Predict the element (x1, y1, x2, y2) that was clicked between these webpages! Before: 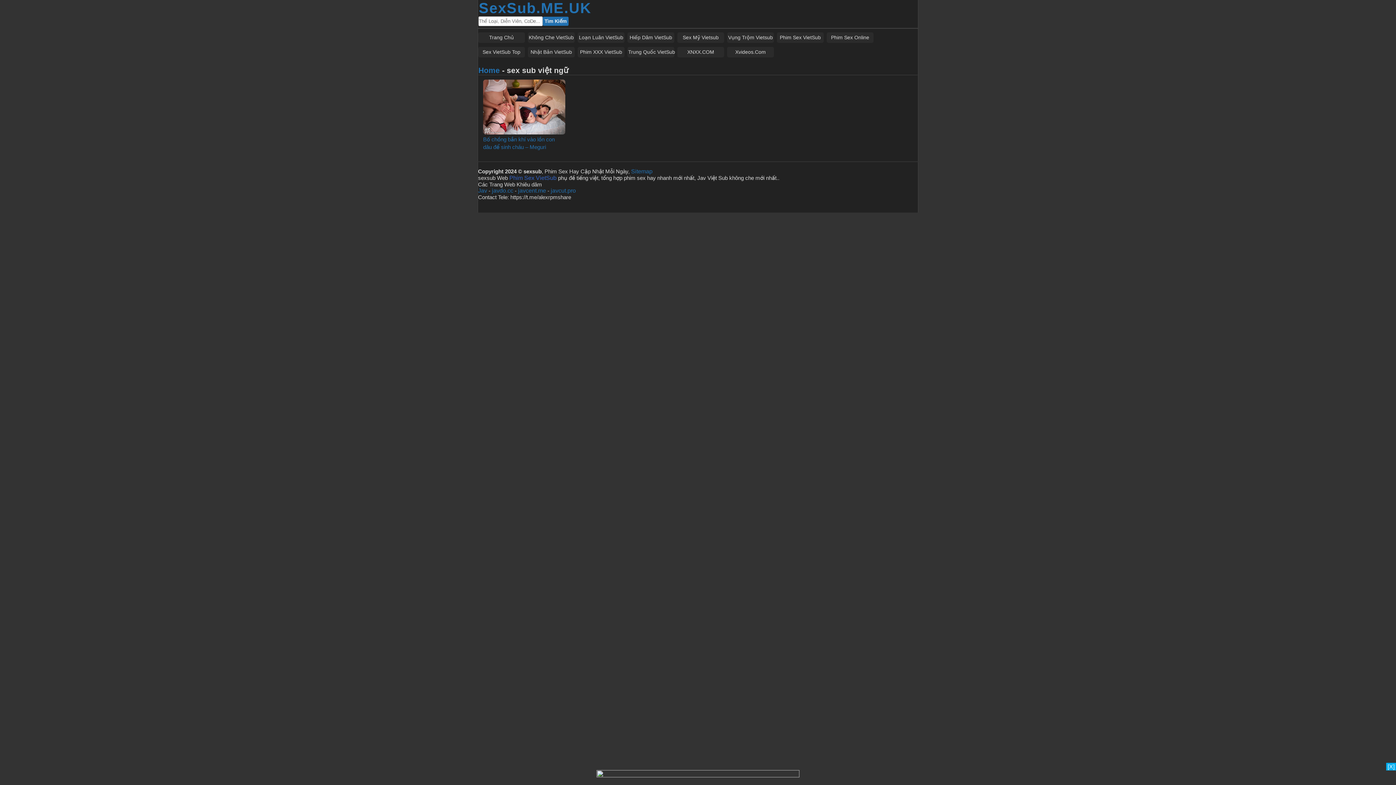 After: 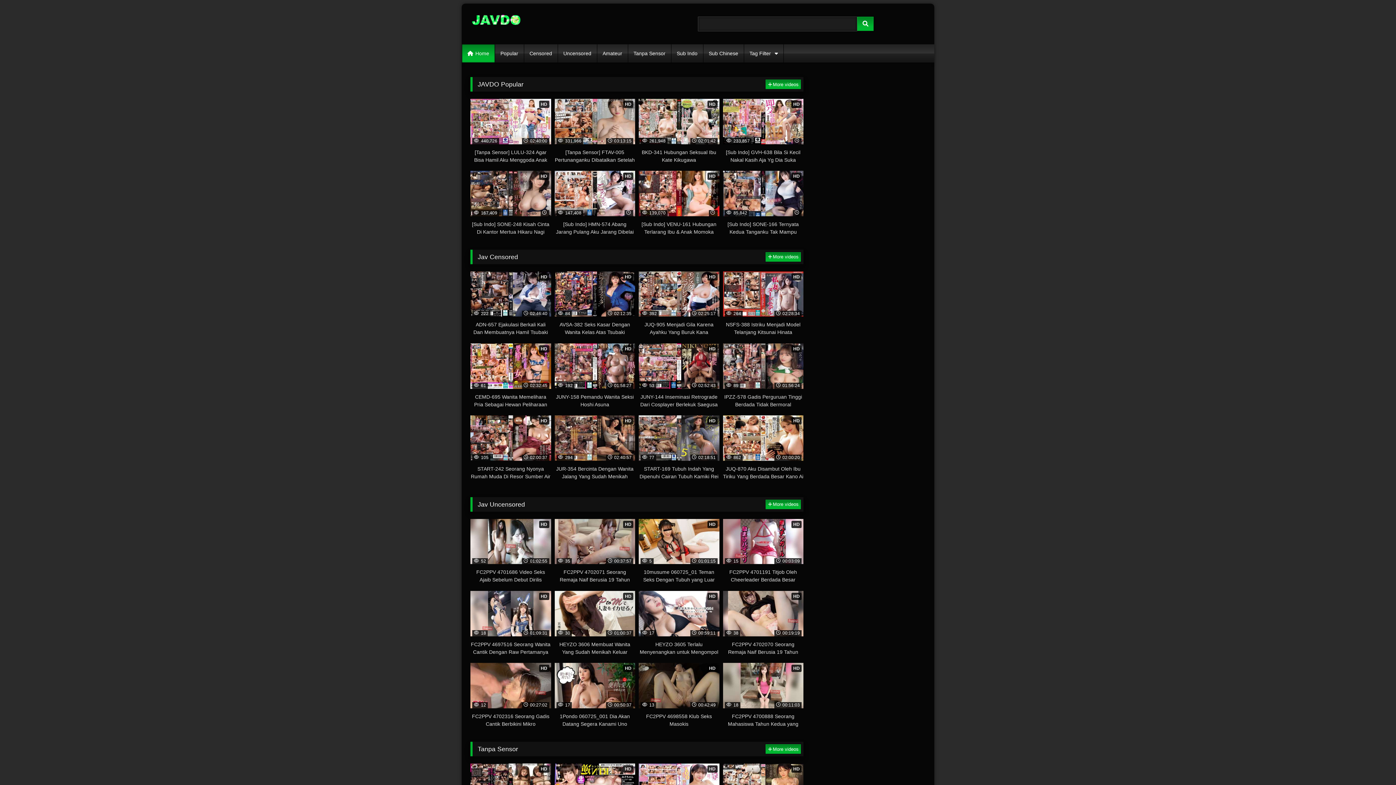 Action: label: javcent.me bbox: (518, 187, 546, 193)